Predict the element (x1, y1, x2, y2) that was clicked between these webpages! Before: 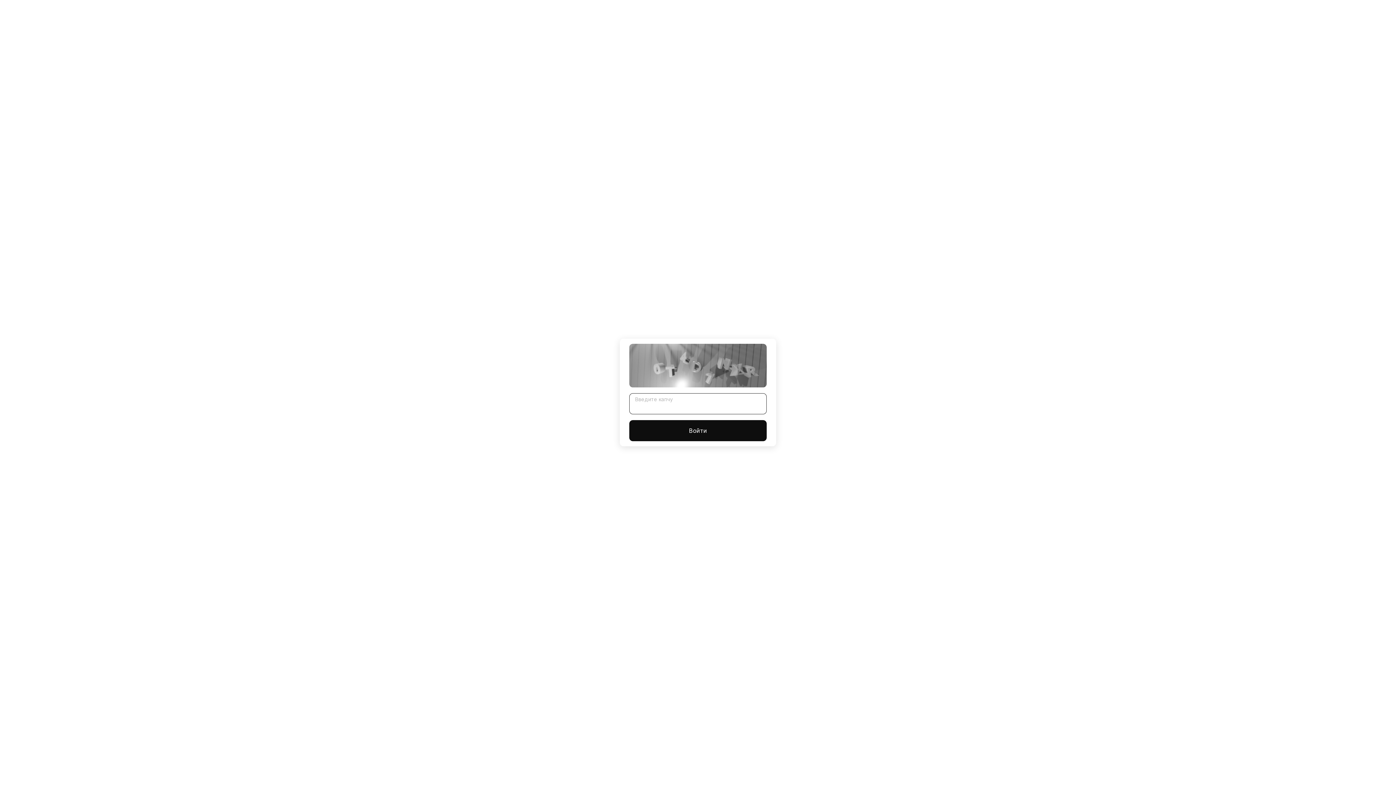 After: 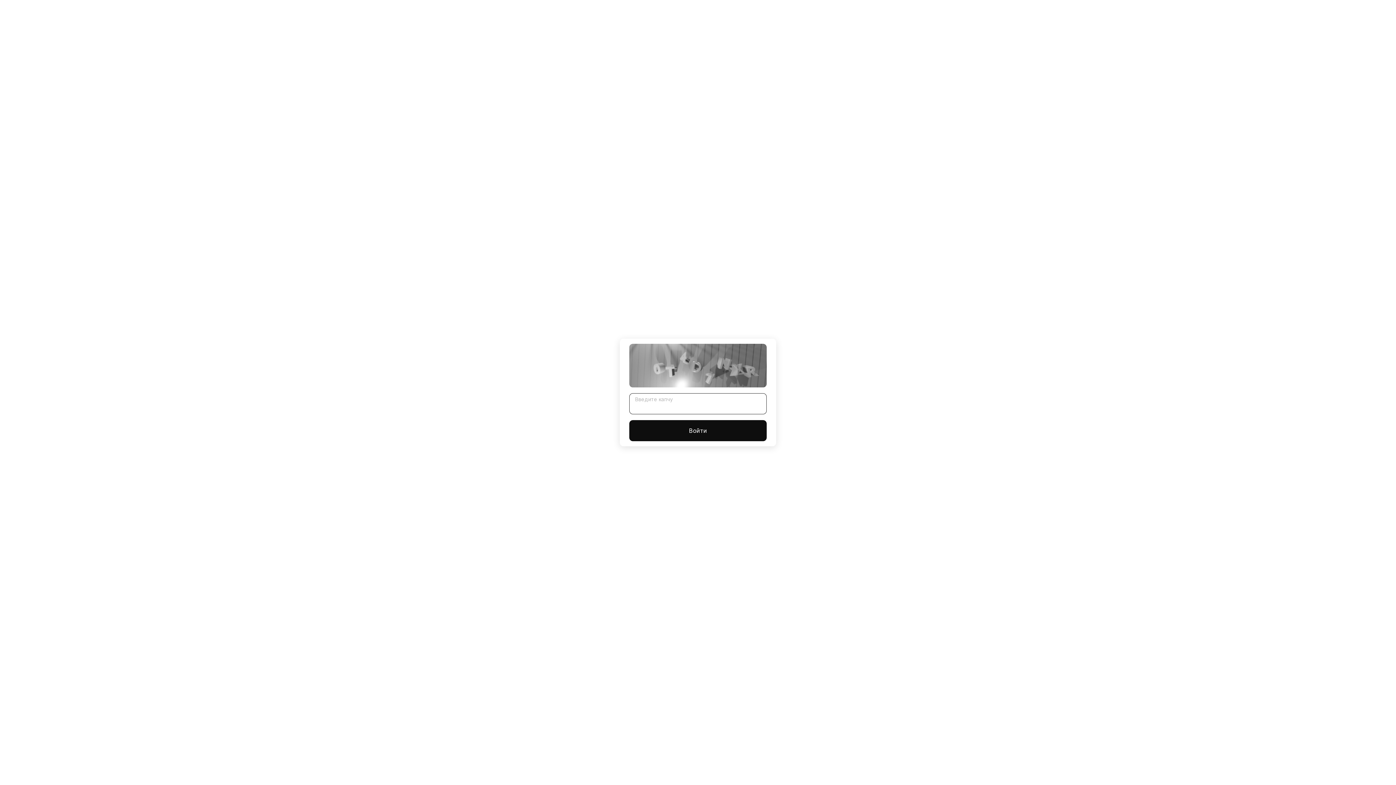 Action: bbox: (629, 420, 766, 441) label: Войти